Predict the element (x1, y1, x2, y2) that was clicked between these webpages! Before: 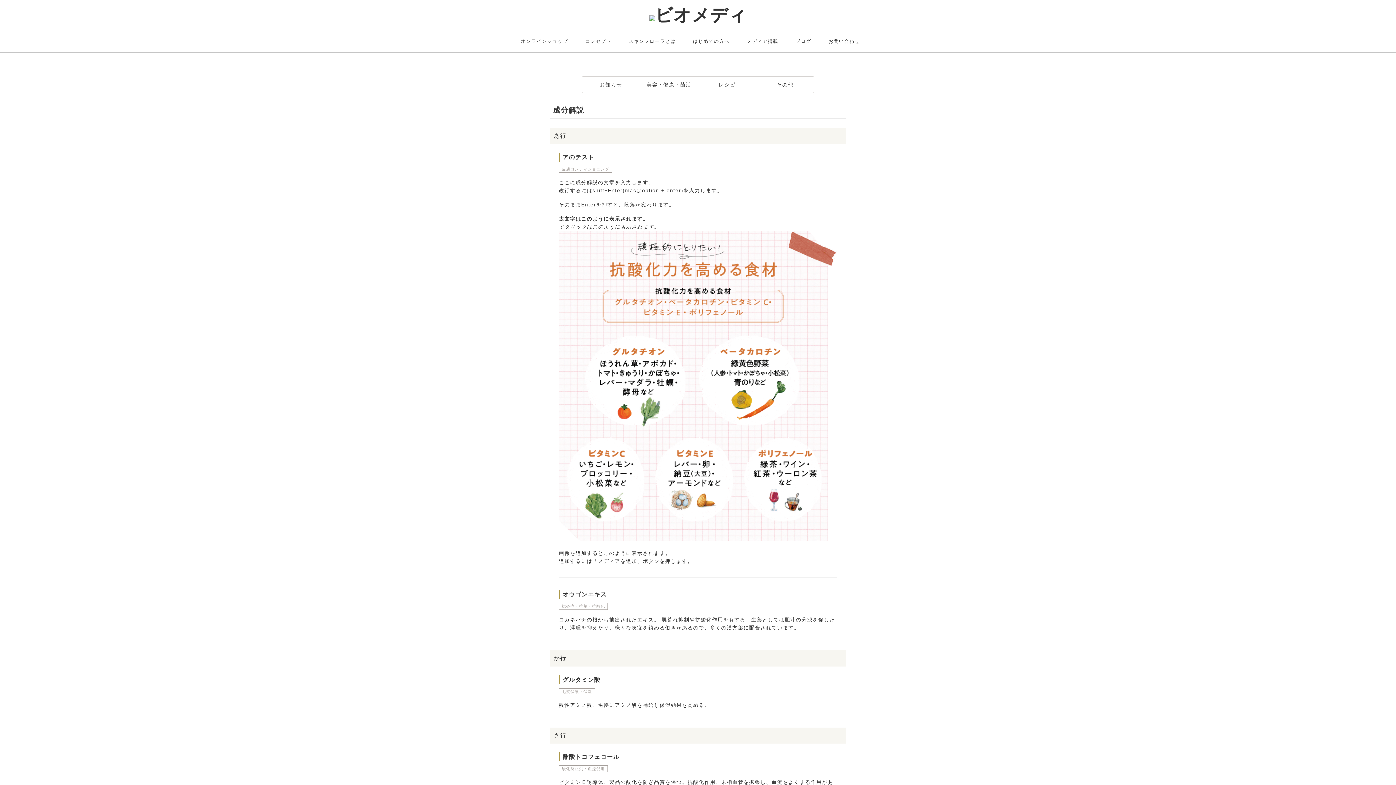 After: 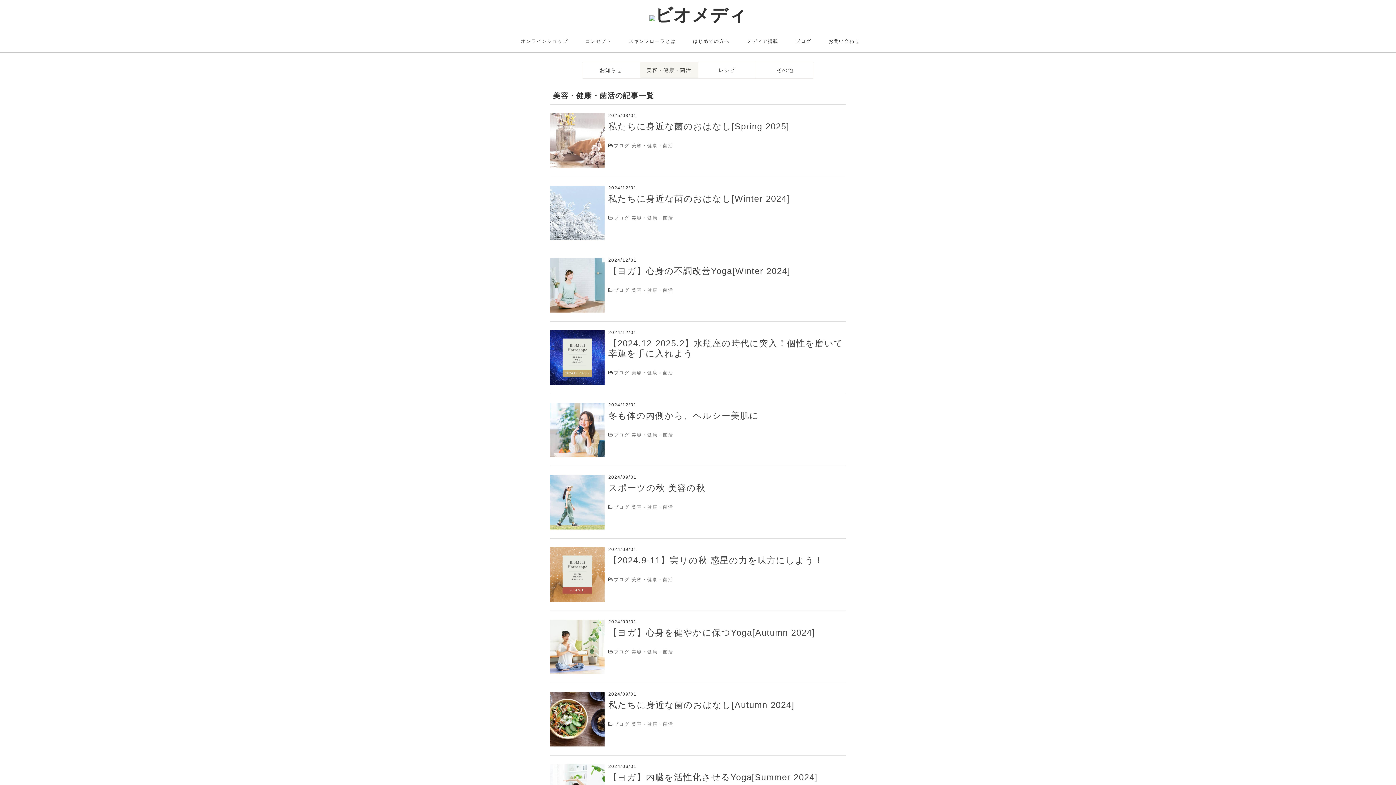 Action: label: 美容・健康・菌活 bbox: (640, 76, 698, 92)